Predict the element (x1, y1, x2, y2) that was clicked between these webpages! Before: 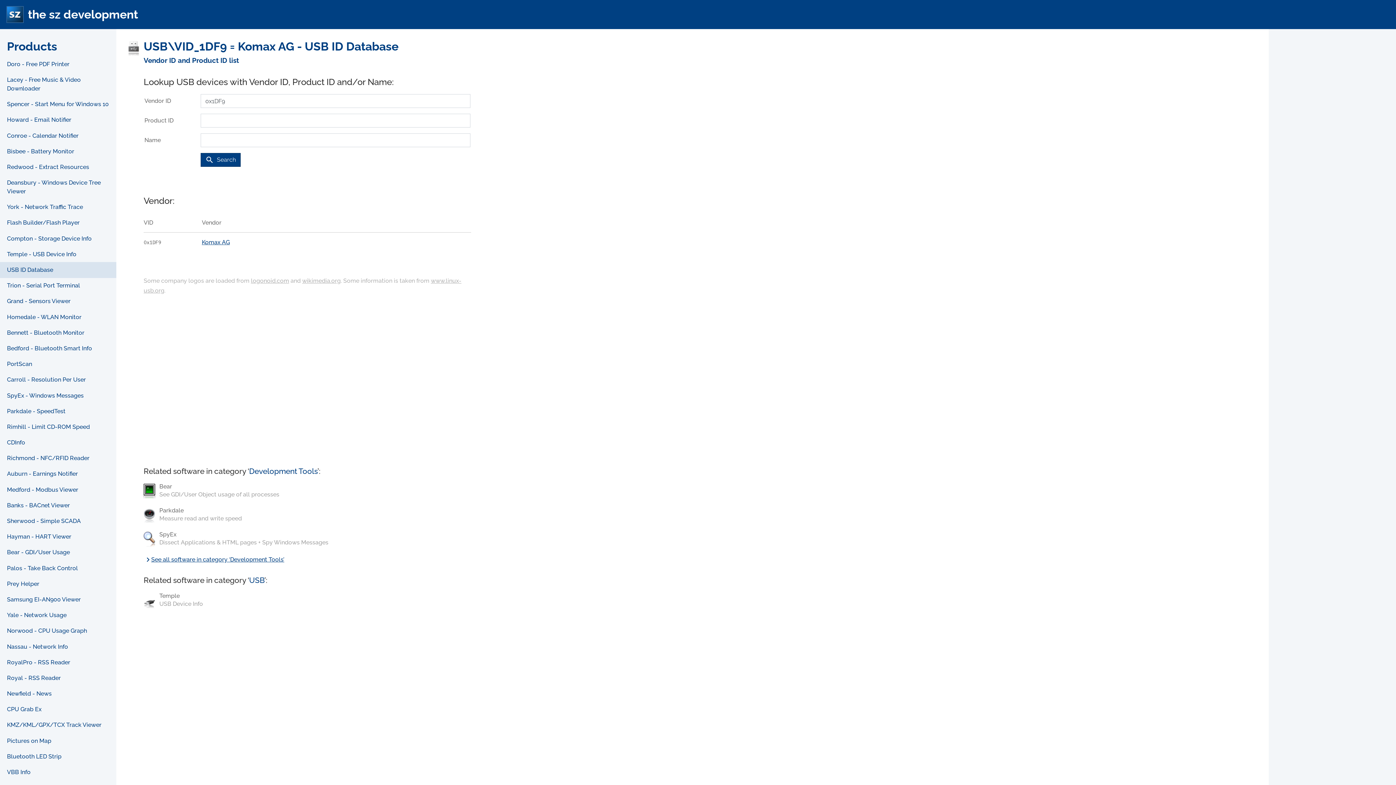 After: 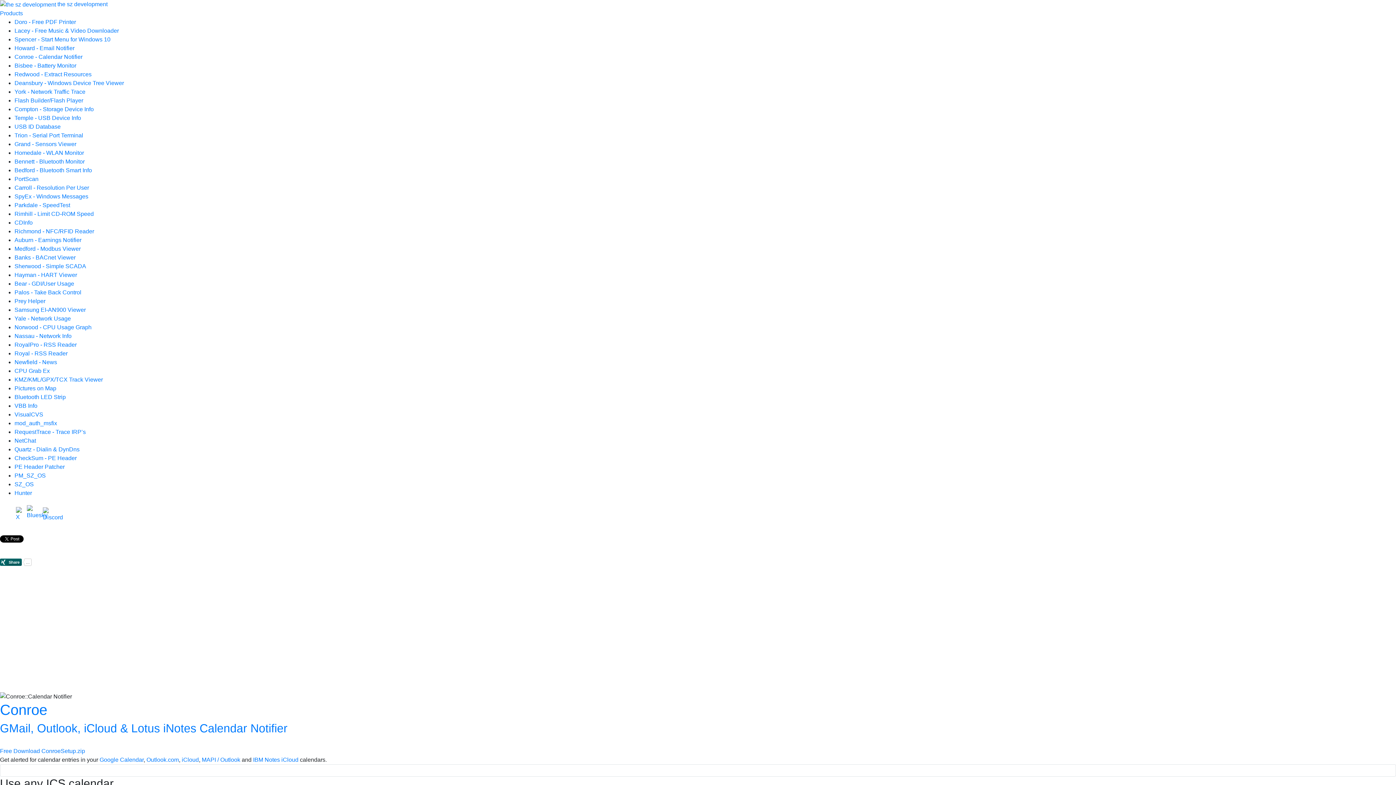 Action: label: Conroe - Calendar Notifier bbox: (0, 127, 116, 143)